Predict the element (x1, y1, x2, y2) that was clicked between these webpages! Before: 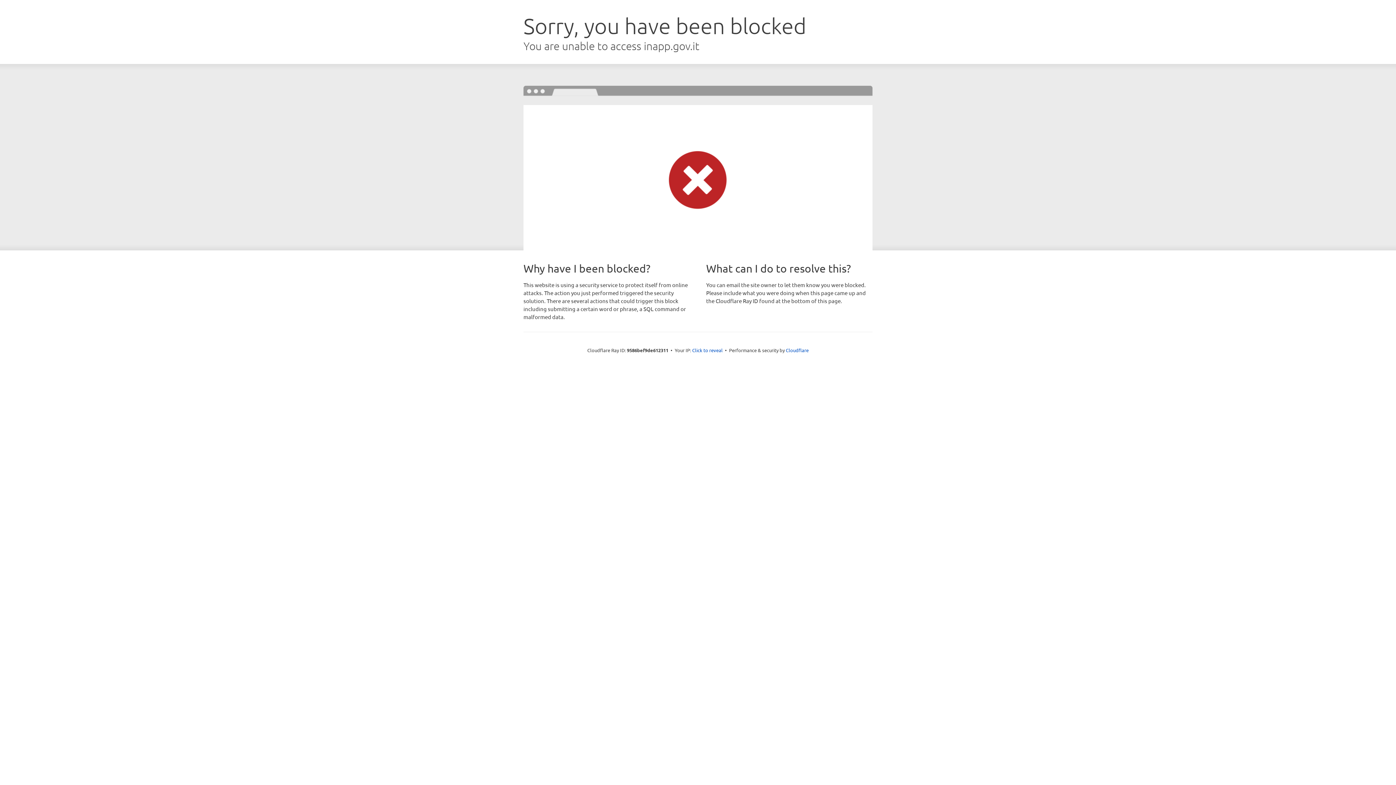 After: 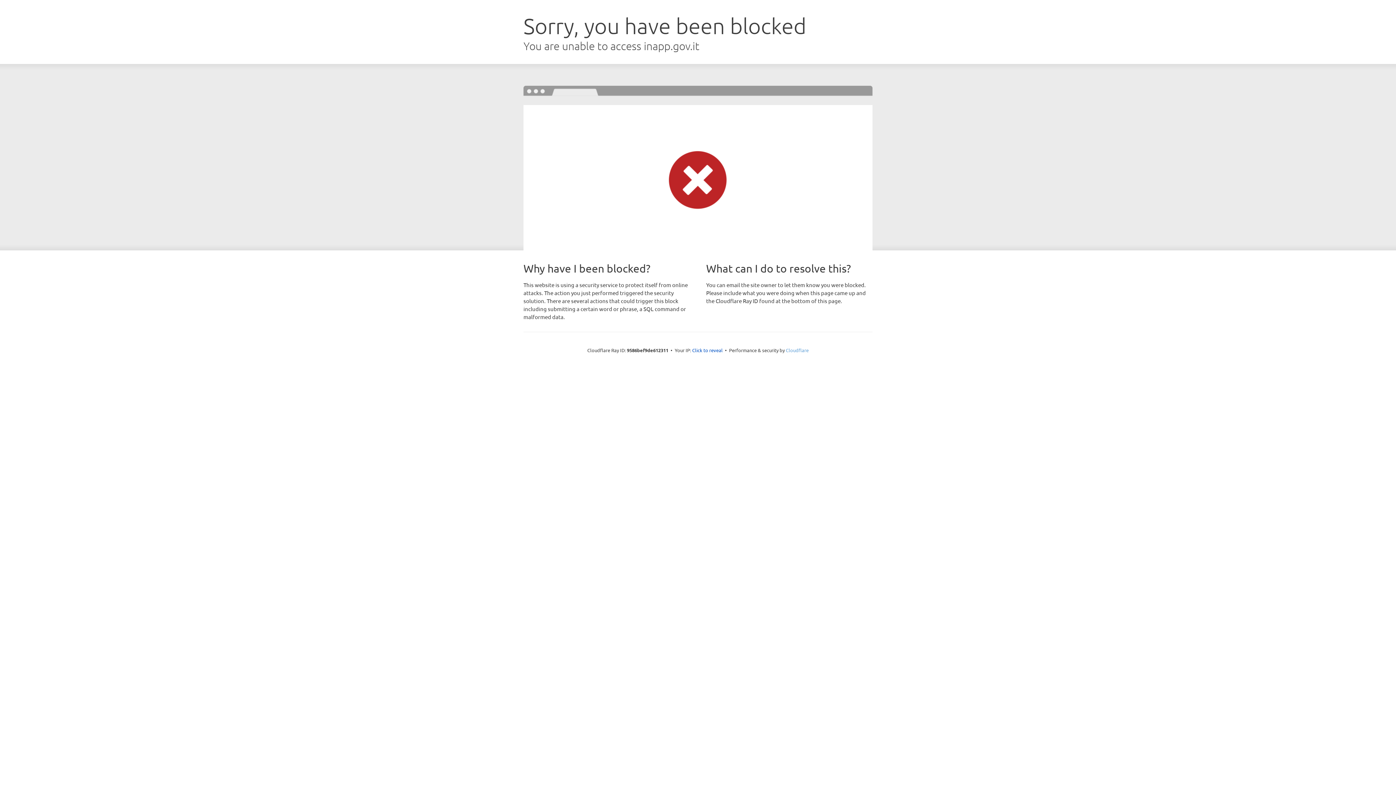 Action: bbox: (786, 347, 808, 353) label: Cloudflare